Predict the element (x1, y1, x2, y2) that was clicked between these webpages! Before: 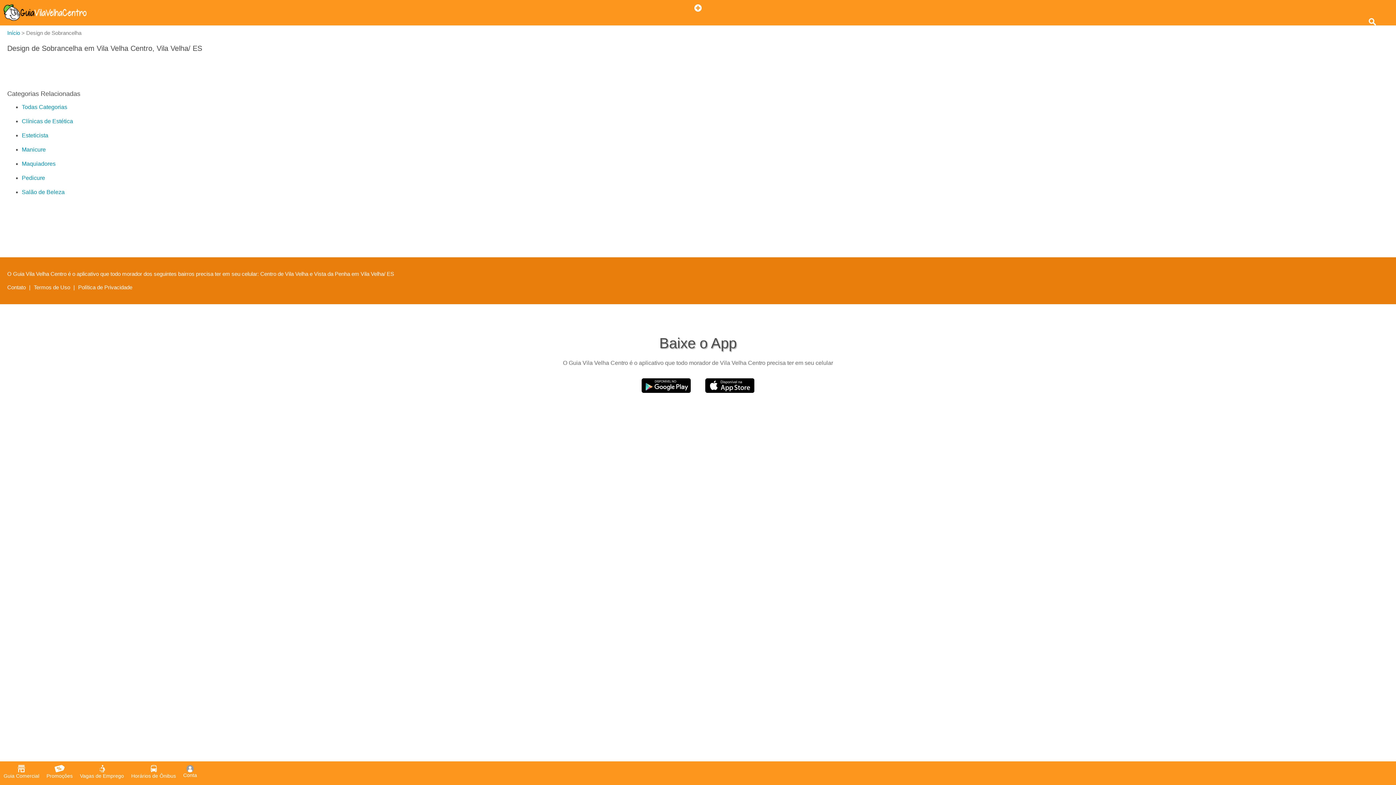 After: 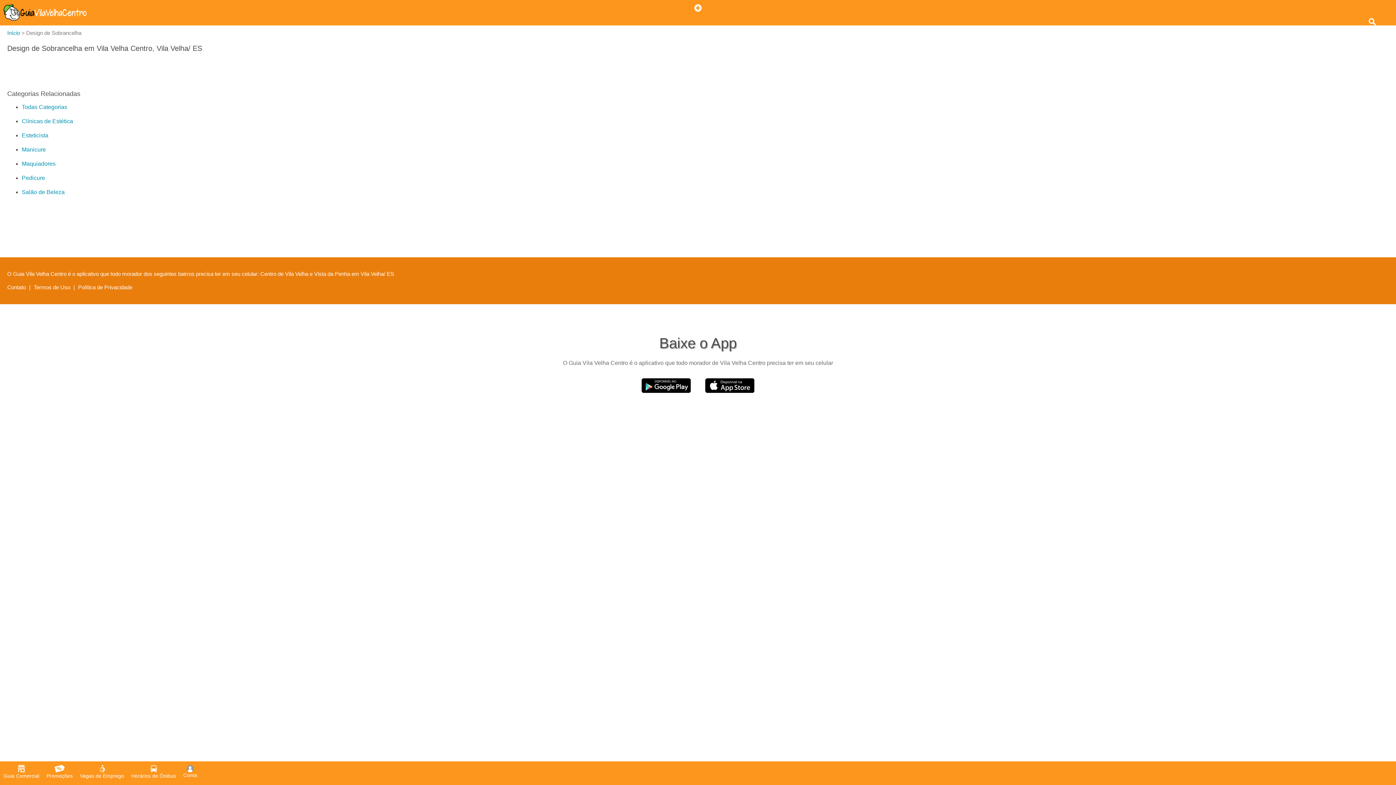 Action: bbox: (705, 378, 754, 393)